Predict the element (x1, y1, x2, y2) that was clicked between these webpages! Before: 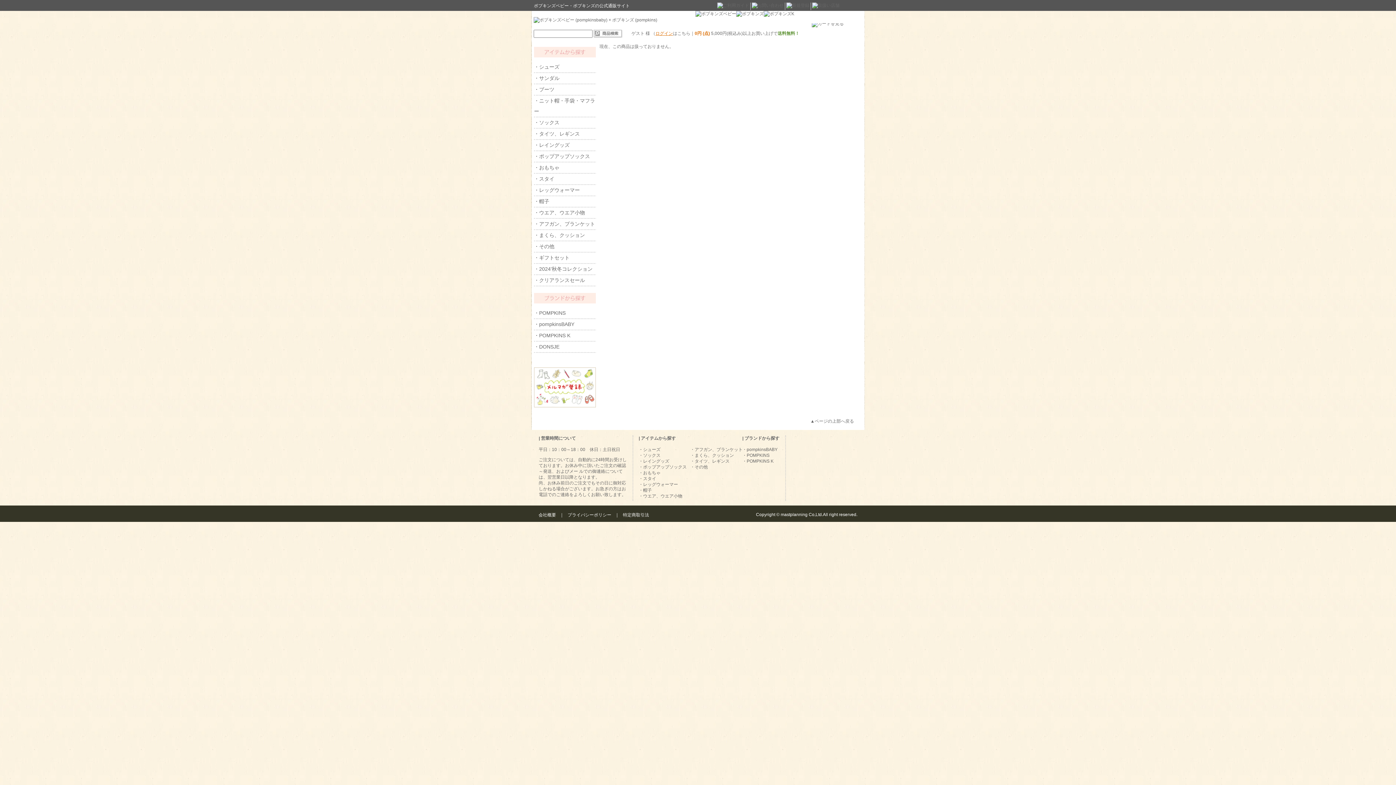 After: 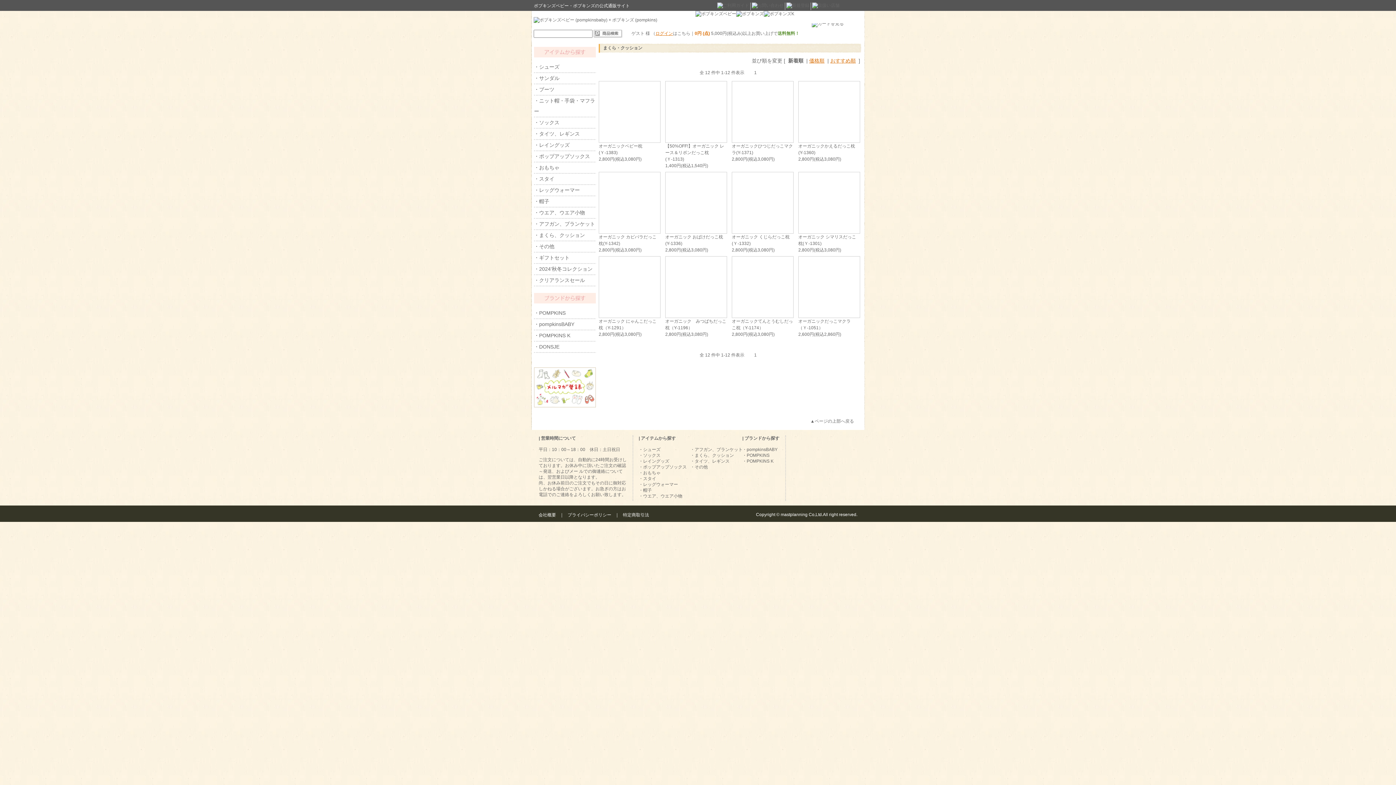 Action: label: ・まくら、クッション bbox: (690, 453, 734, 458)